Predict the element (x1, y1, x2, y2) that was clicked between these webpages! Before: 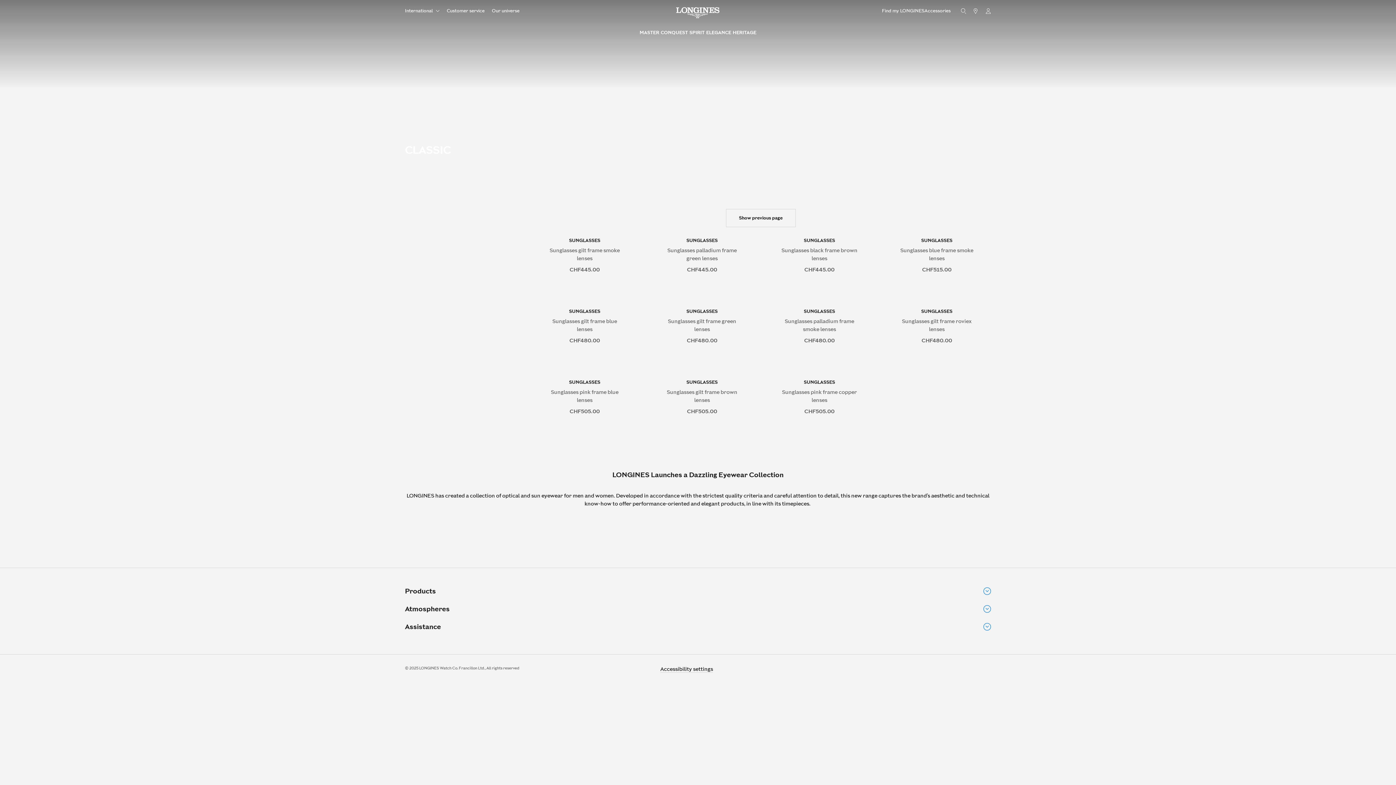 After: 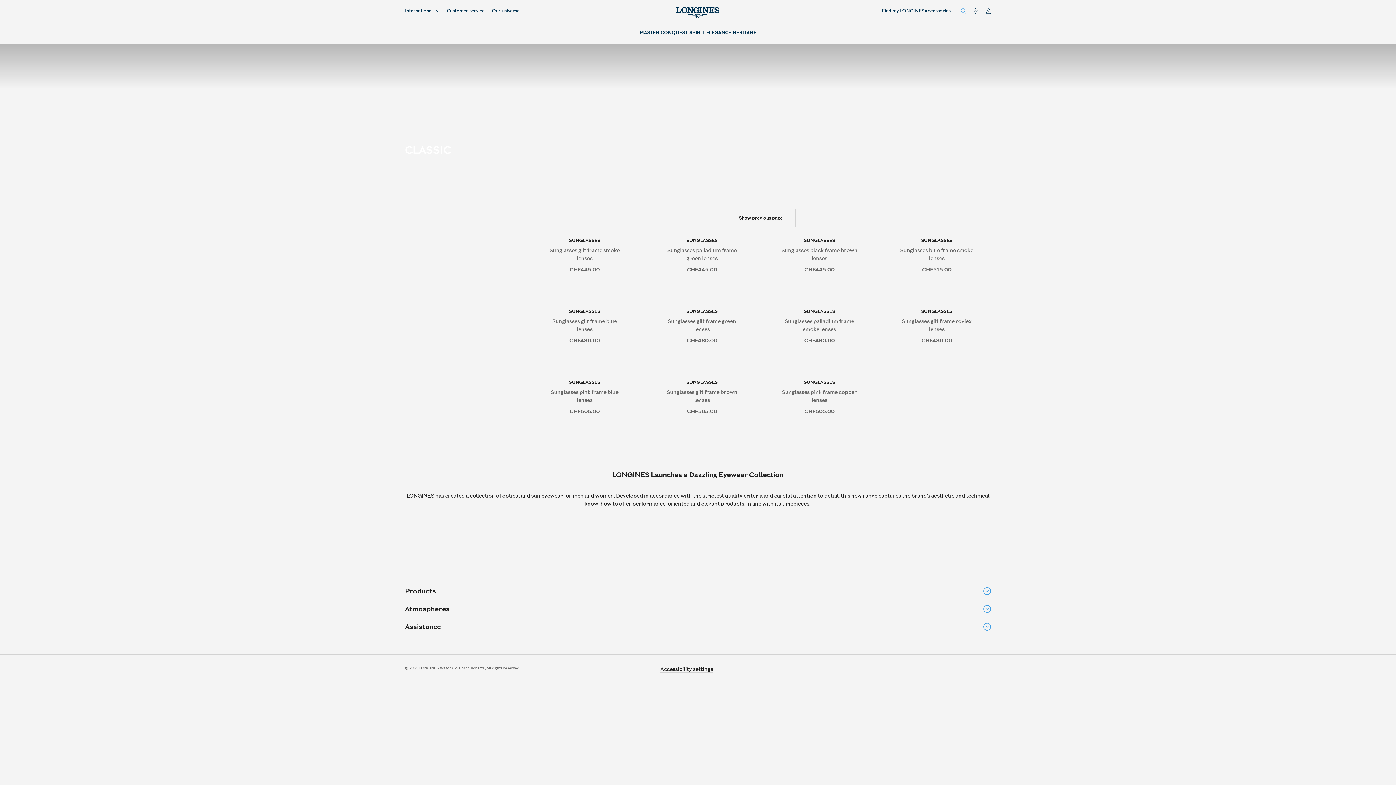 Action: bbox: (958, 5, 969, 16) label: Open Search